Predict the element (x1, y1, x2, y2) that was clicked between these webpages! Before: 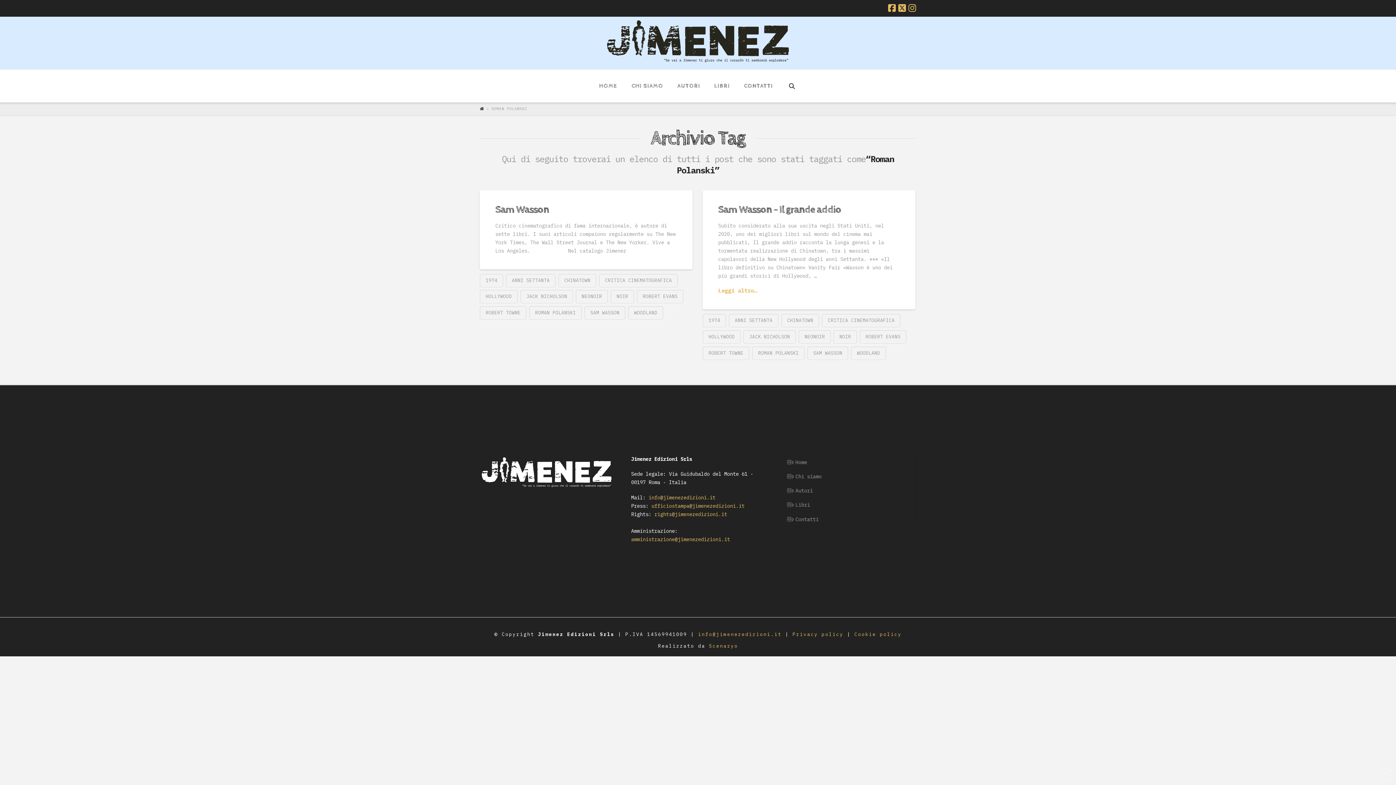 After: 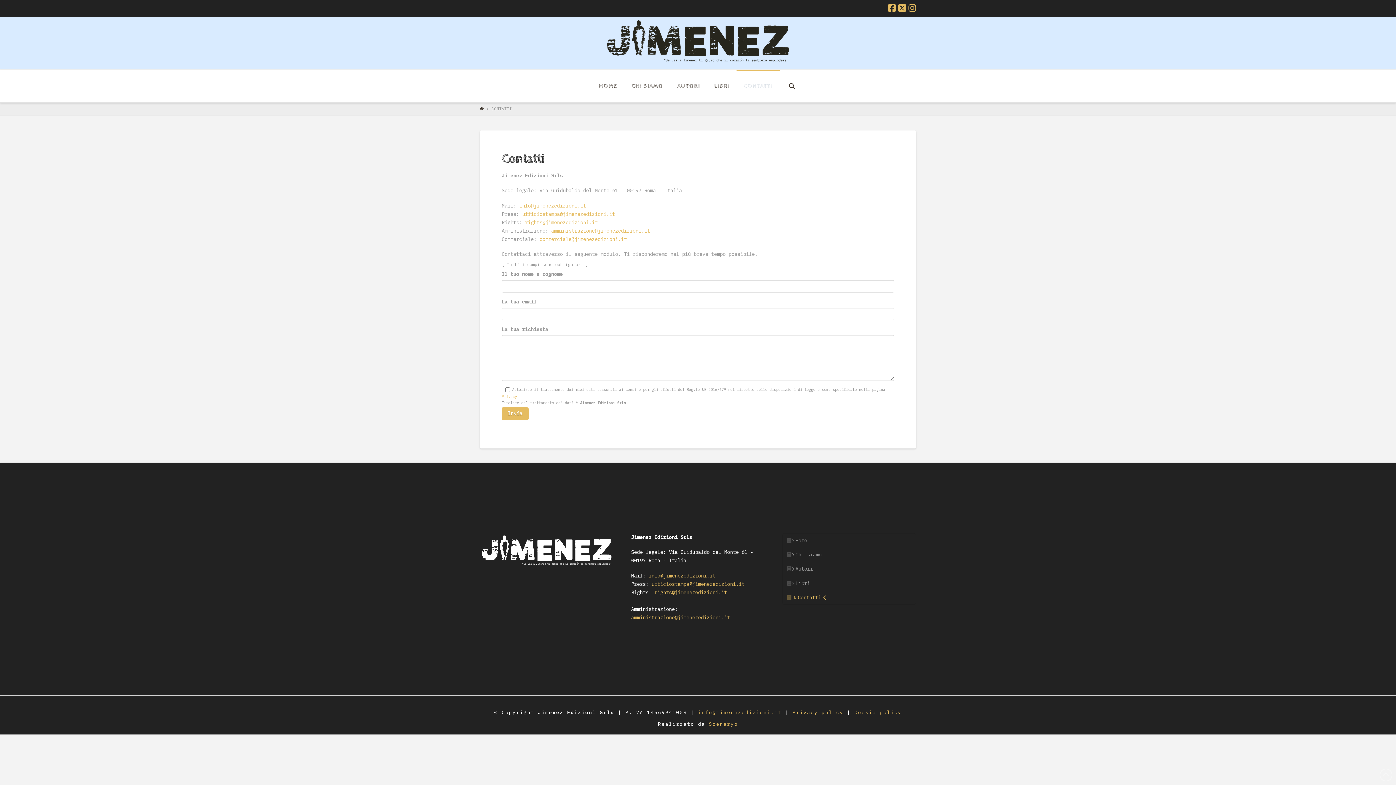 Action: label: Contatti bbox: (782, 512, 915, 526)